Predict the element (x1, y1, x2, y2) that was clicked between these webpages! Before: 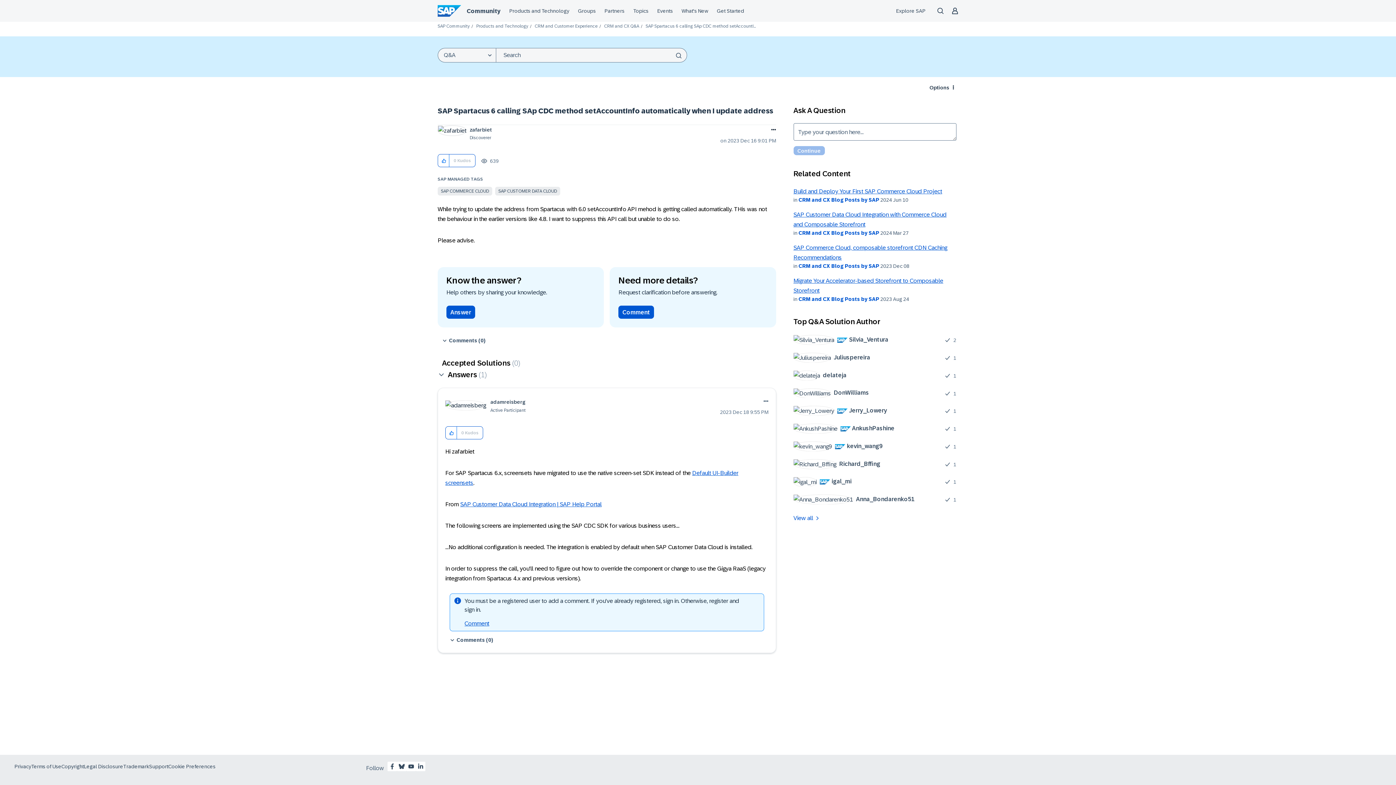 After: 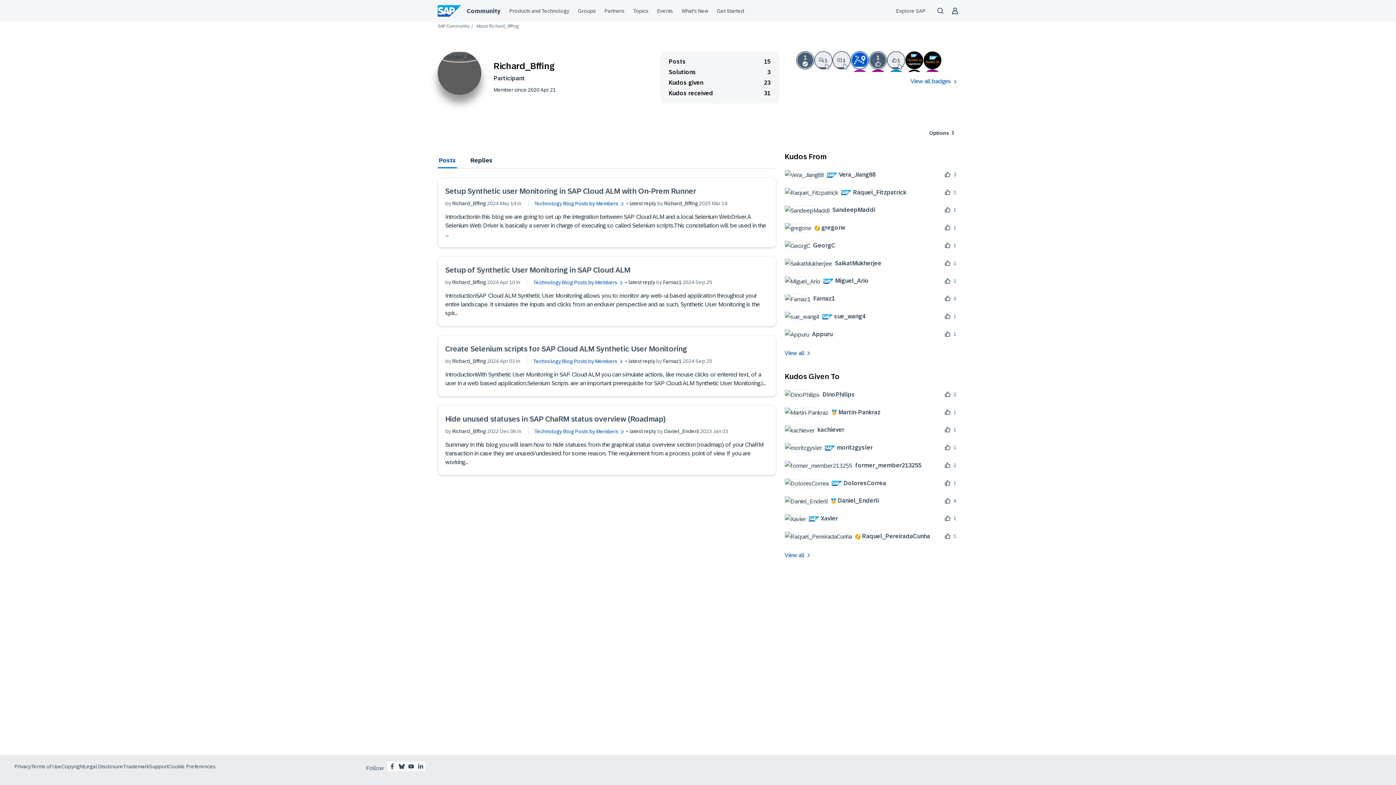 Action: bbox: (793, 459, 886, 469) label: 	
Richard_Bffing